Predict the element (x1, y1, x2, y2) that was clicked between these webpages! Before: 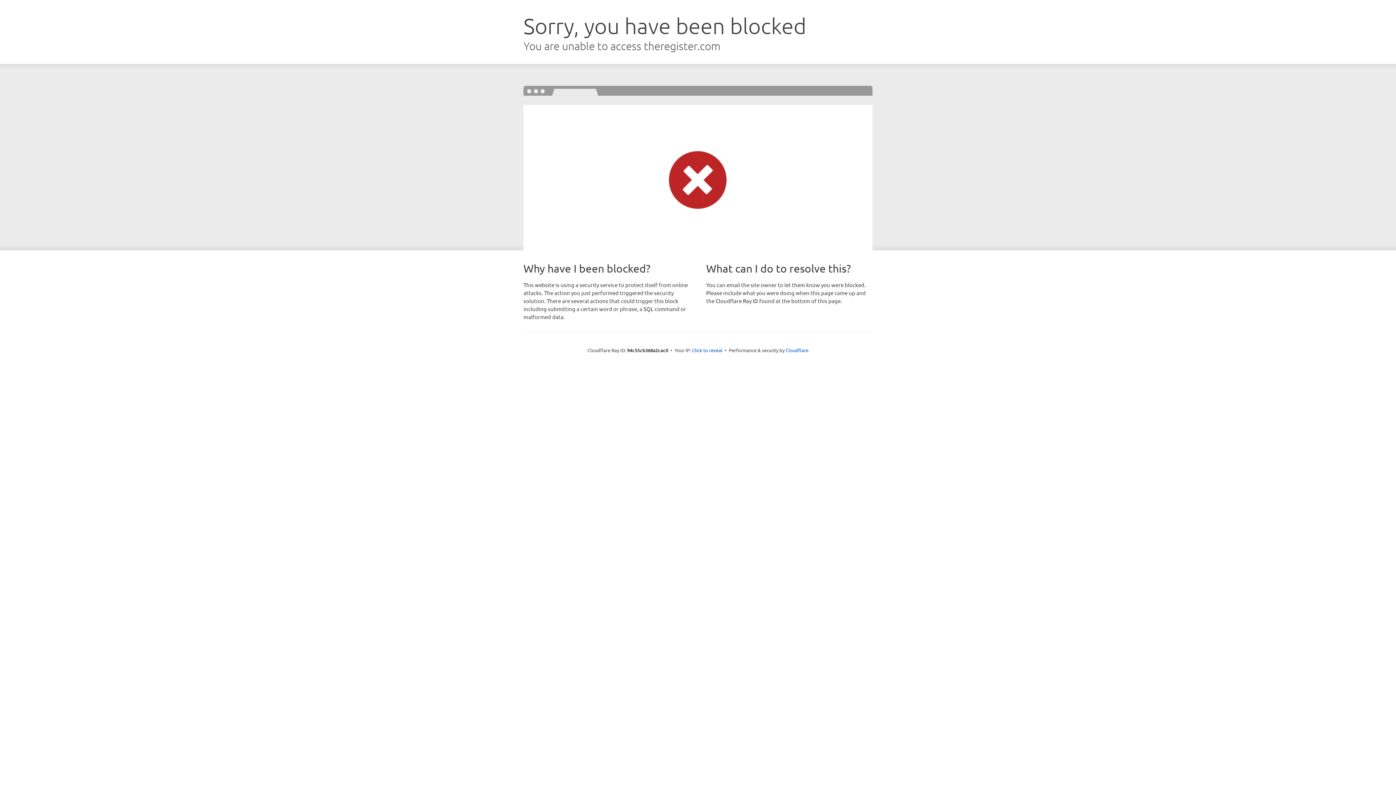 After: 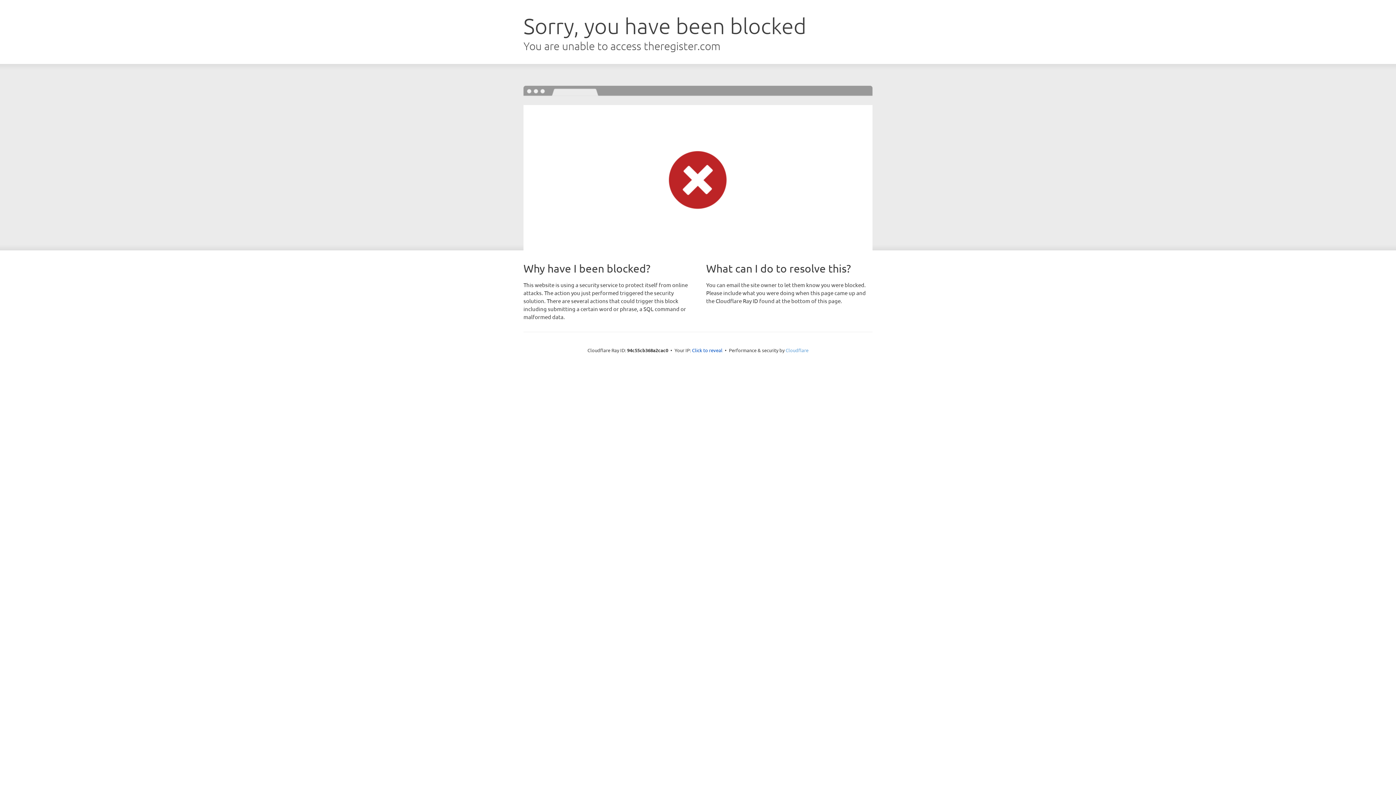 Action: label: Cloudflare bbox: (785, 347, 808, 353)